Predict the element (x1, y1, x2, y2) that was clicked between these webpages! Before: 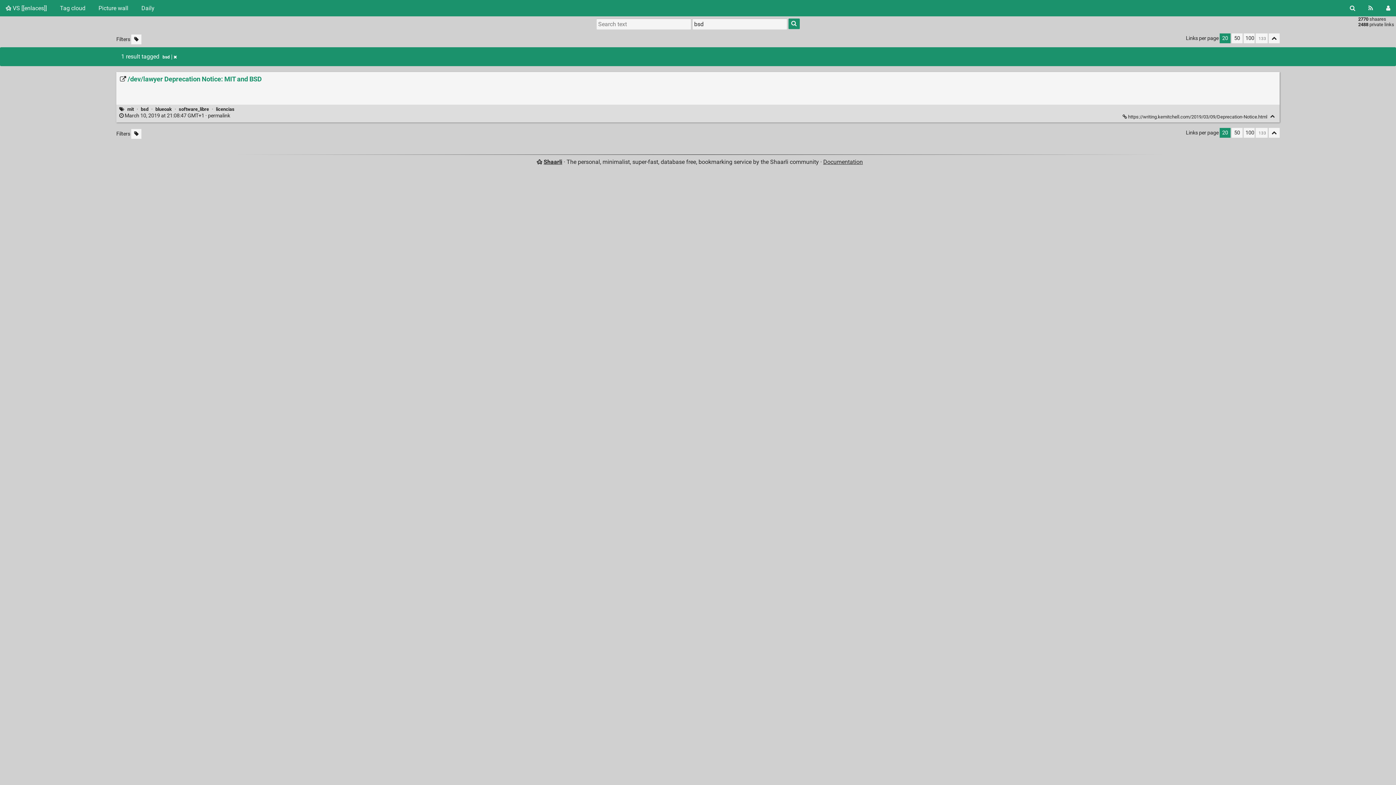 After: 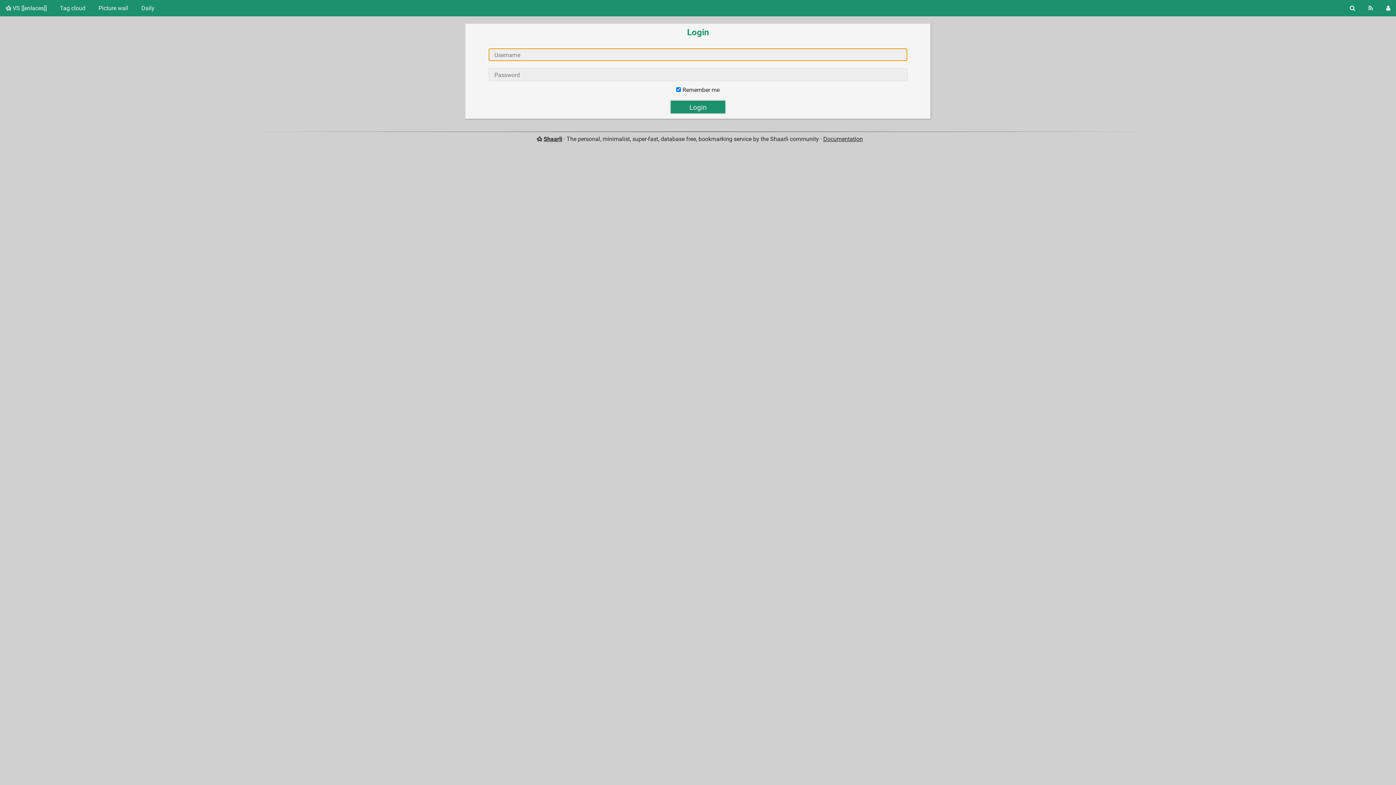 Action: label: Login bbox: (1380, 0, 1396, 16)